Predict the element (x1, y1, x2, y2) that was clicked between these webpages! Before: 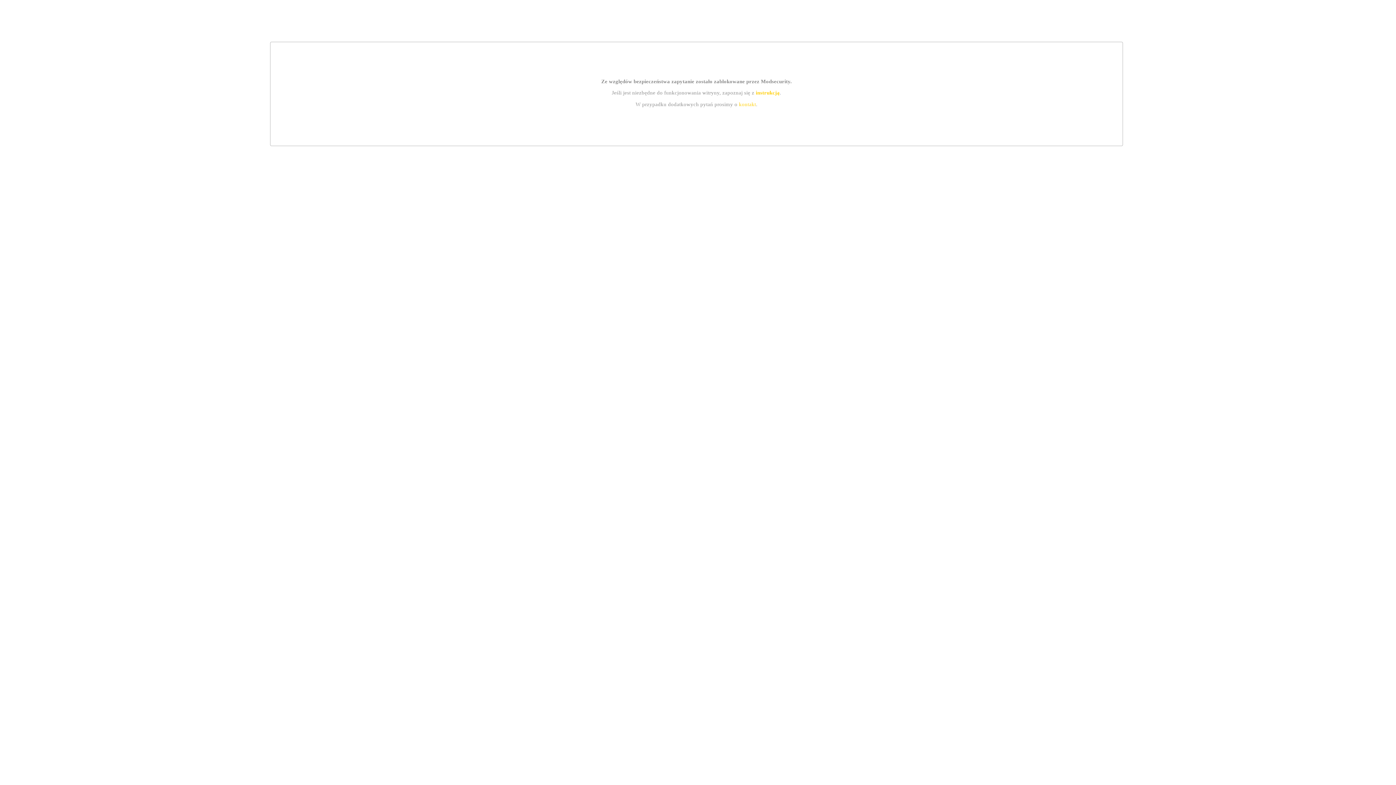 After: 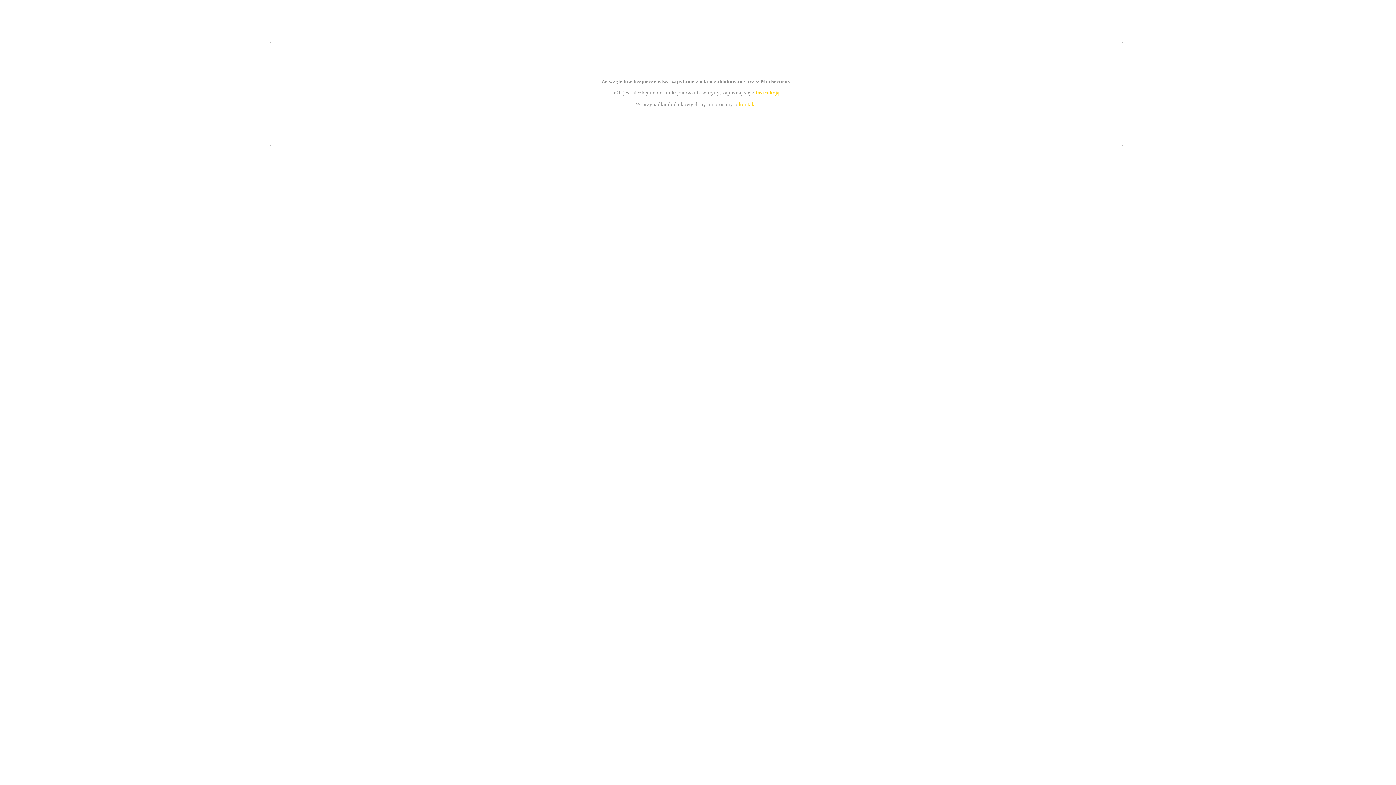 Action: label: kontakt bbox: (739, 101, 756, 107)